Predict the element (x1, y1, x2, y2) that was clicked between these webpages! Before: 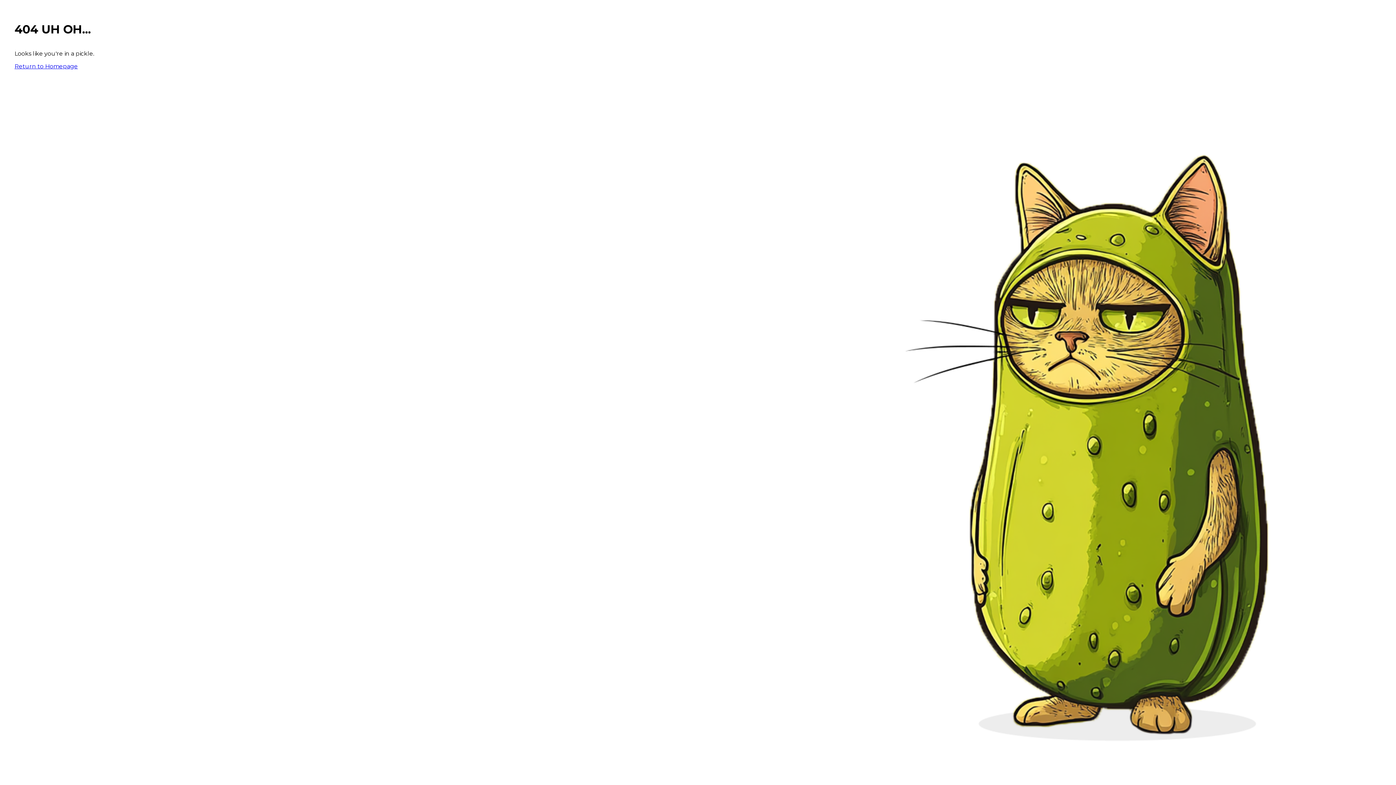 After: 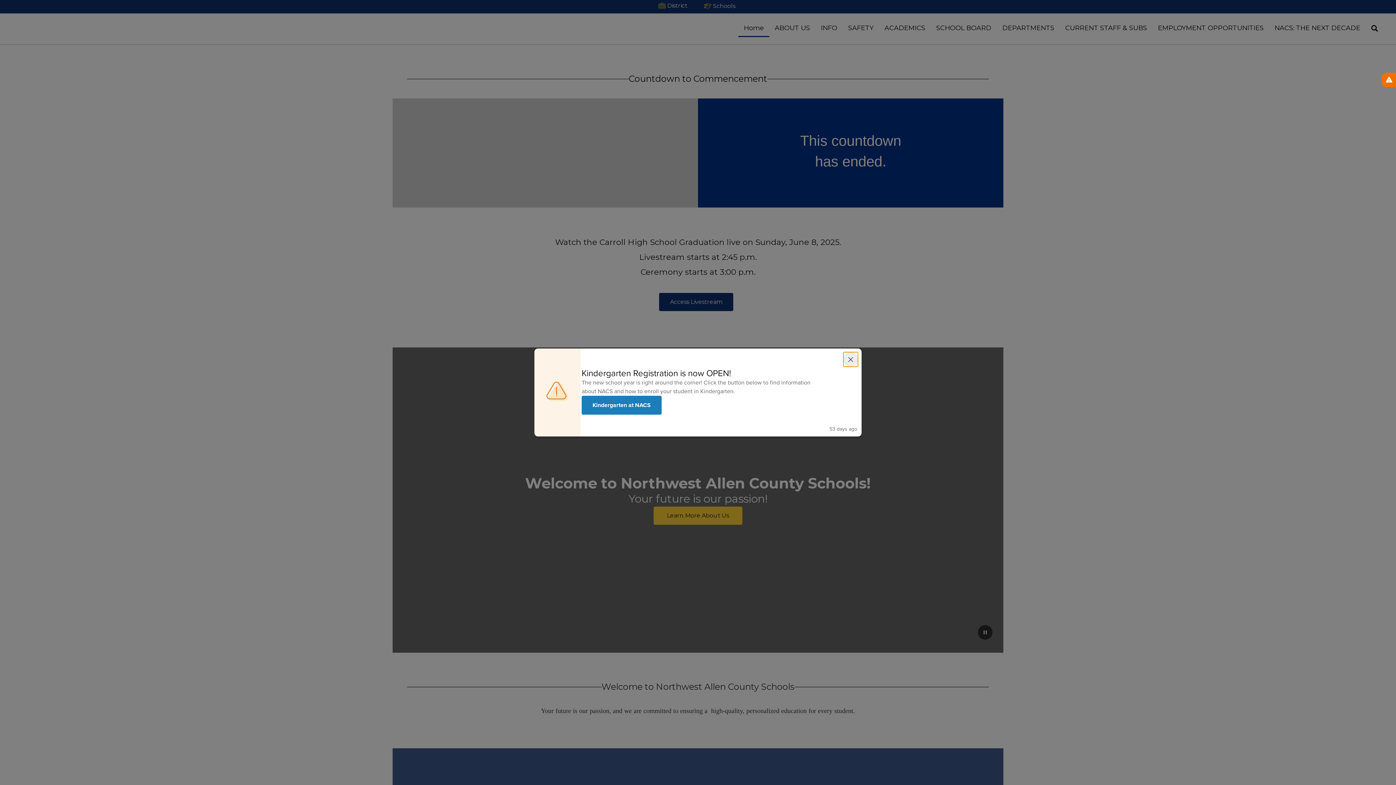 Action: label: Return to Homepage bbox: (14, 62, 77, 69)